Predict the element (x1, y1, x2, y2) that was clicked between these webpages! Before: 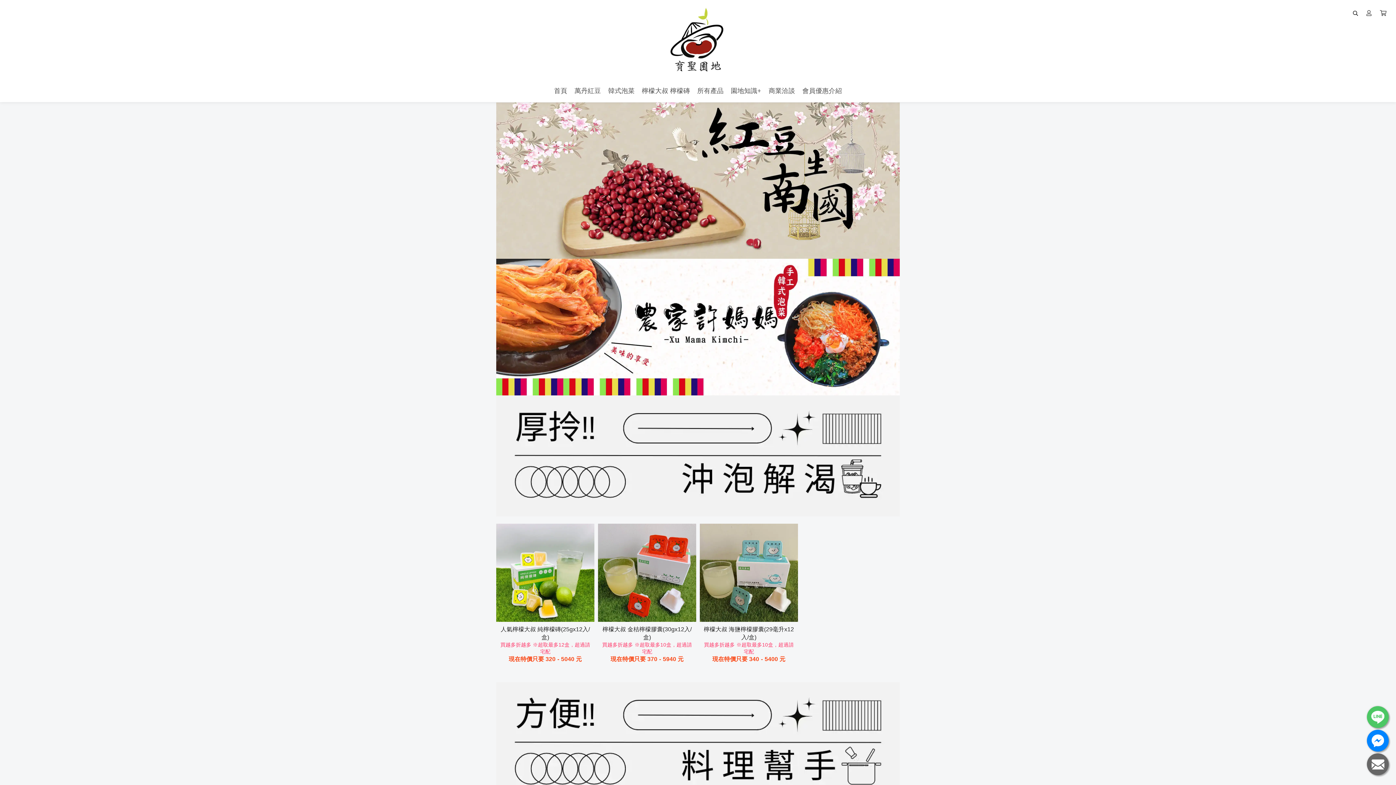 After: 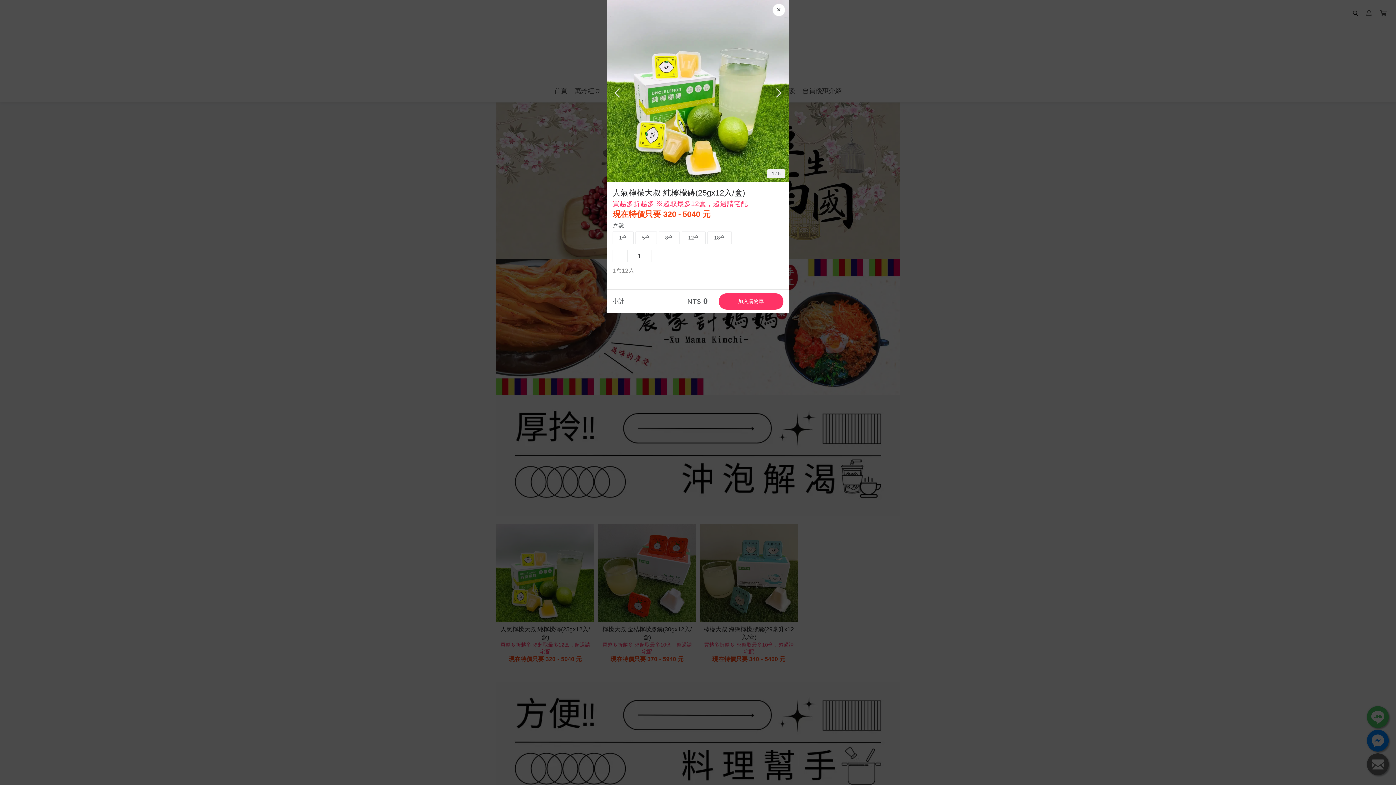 Action: label: 選購 bbox: (500, 605, 590, 618)